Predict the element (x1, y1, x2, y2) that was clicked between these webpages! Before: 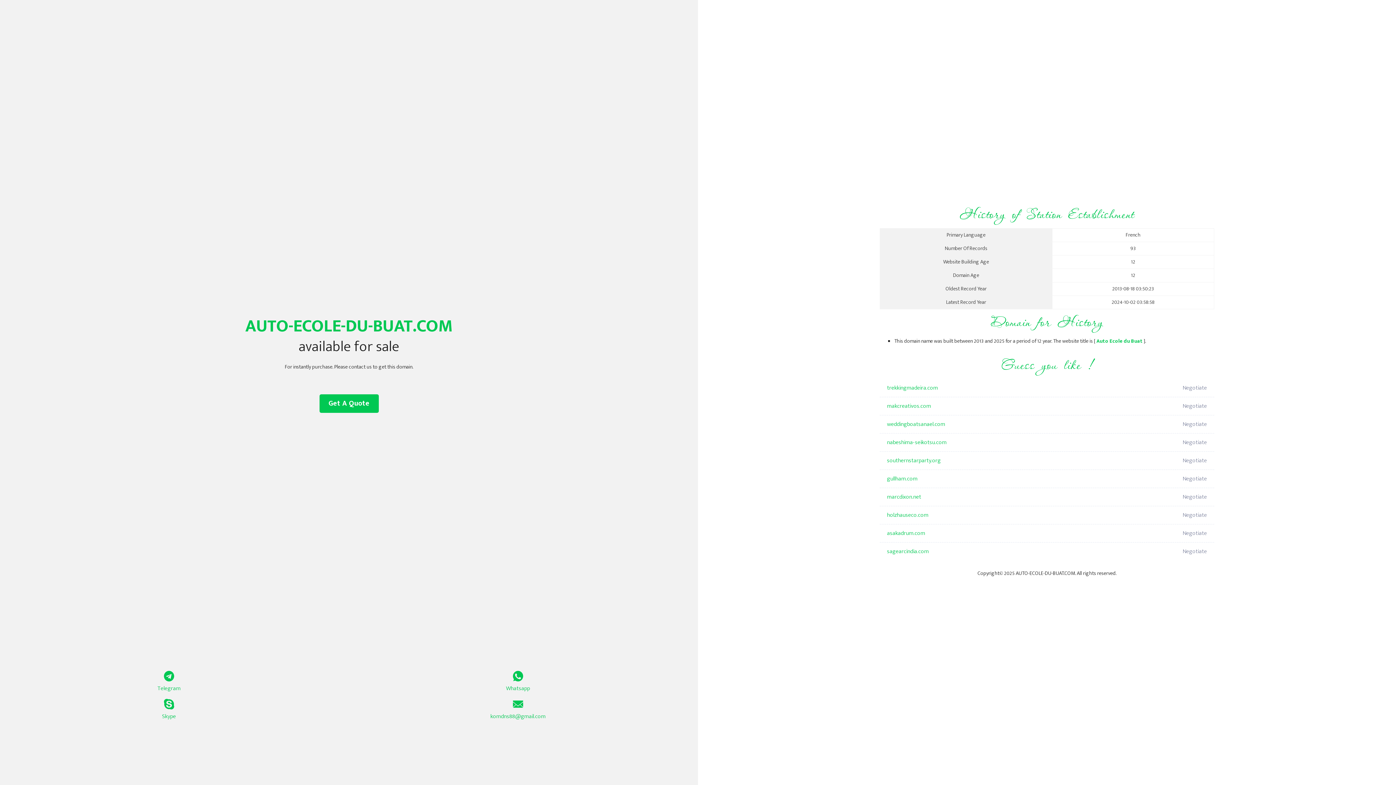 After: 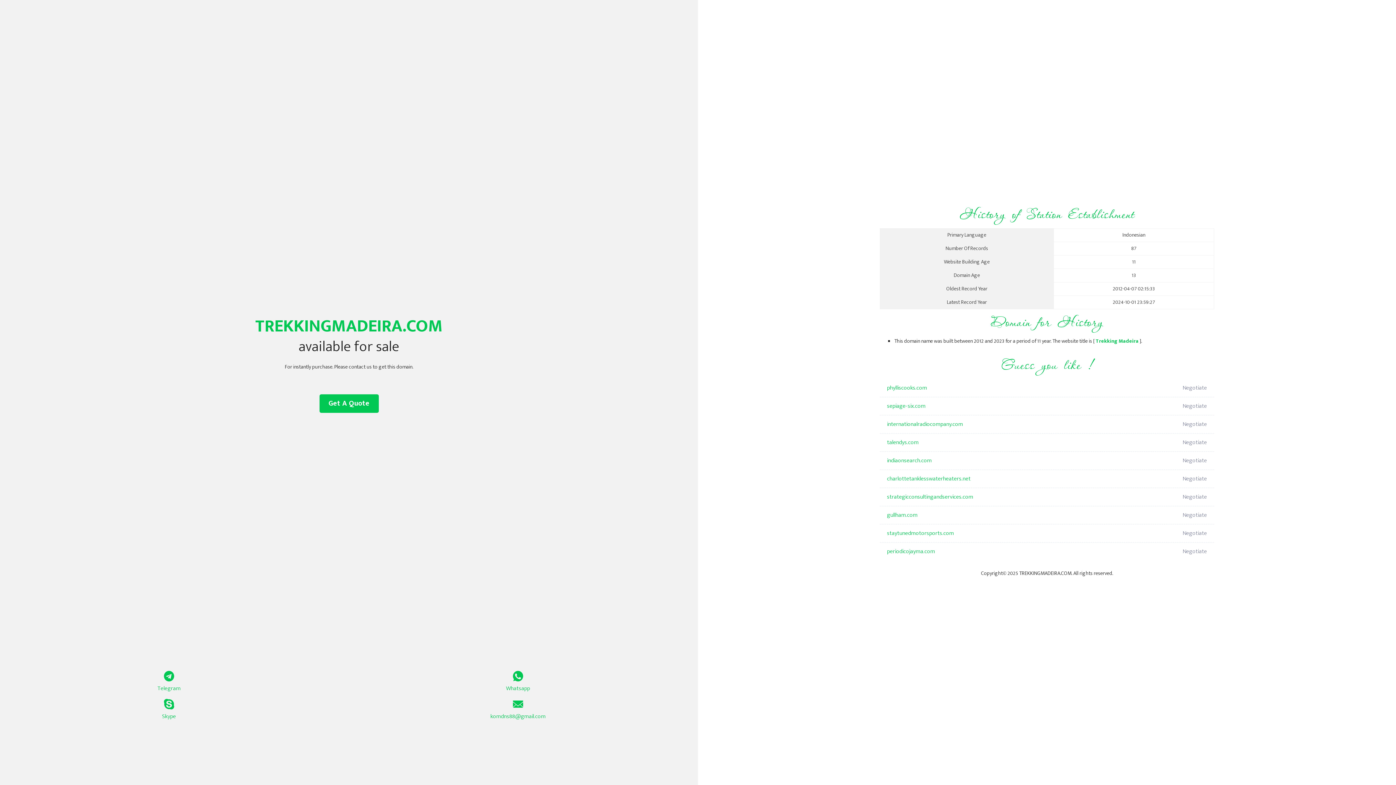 Action: bbox: (887, 379, 1098, 397) label: trekkingmadeira.com